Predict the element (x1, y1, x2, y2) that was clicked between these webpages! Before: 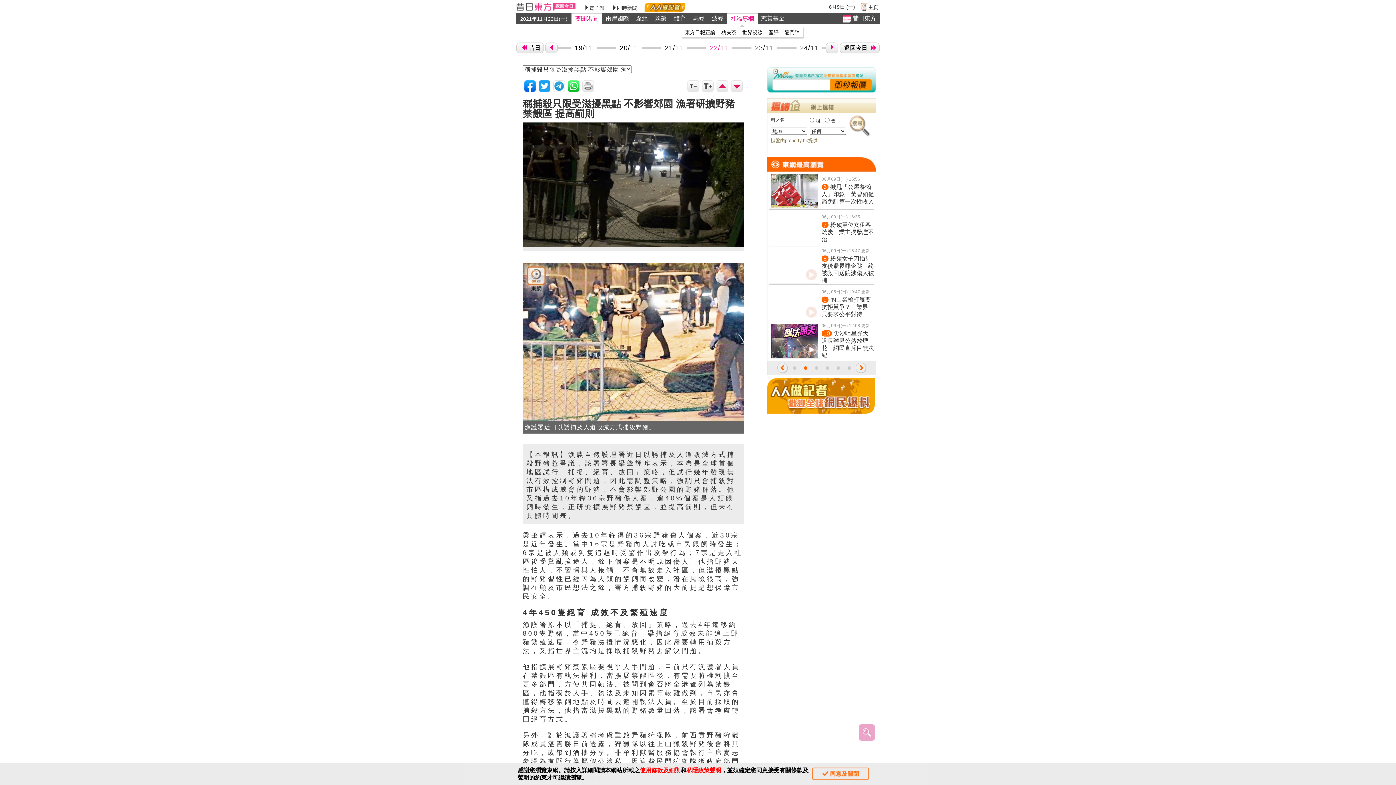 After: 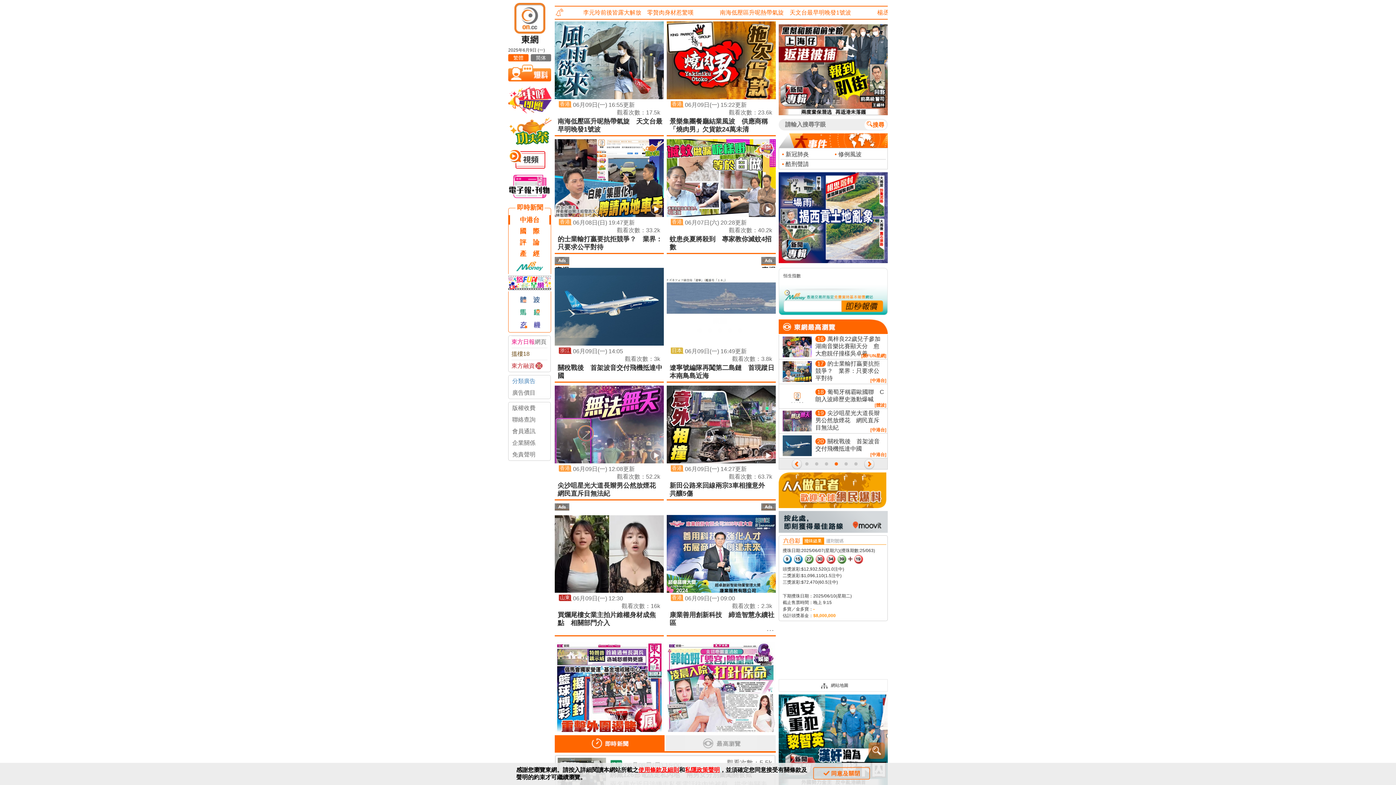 Action: bbox: (612, 5, 637, 10) label: 即時新聞